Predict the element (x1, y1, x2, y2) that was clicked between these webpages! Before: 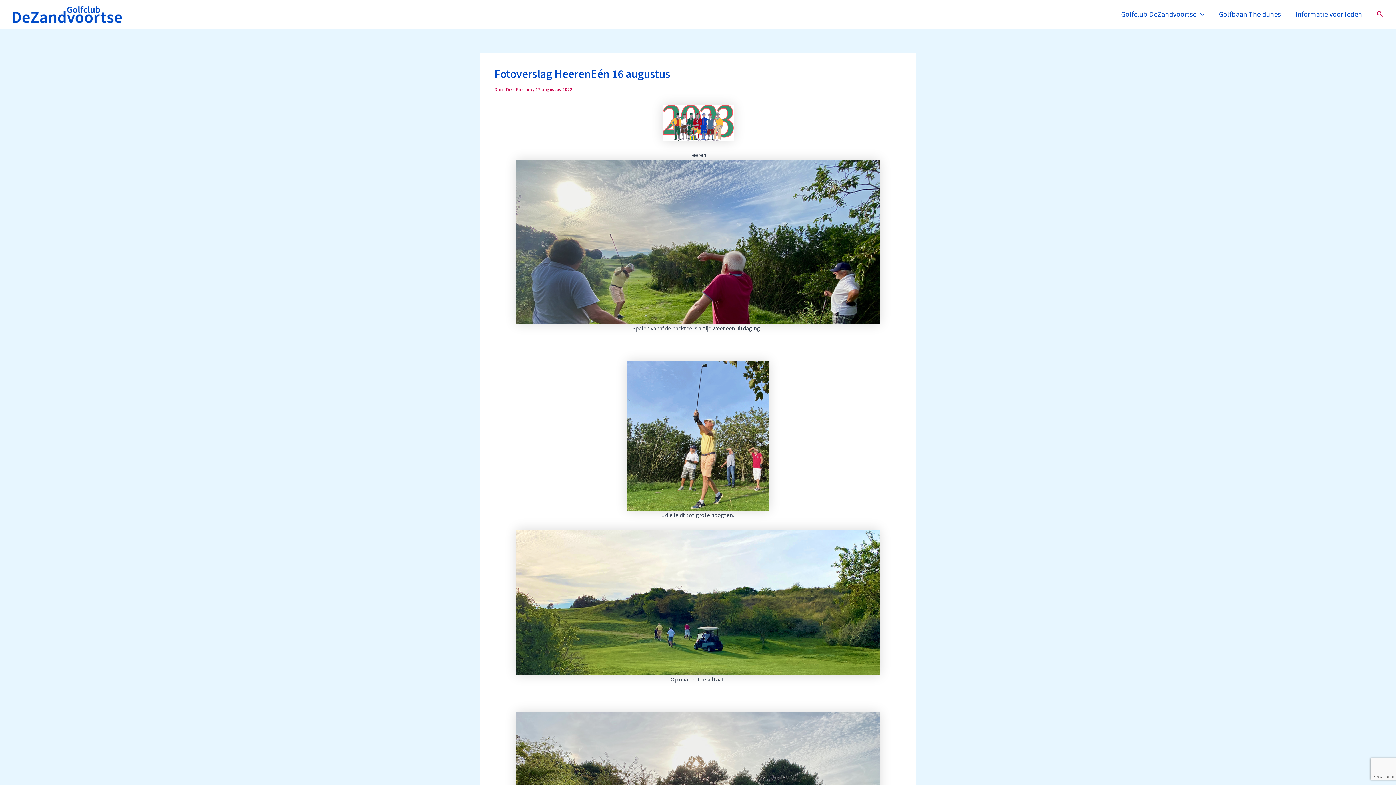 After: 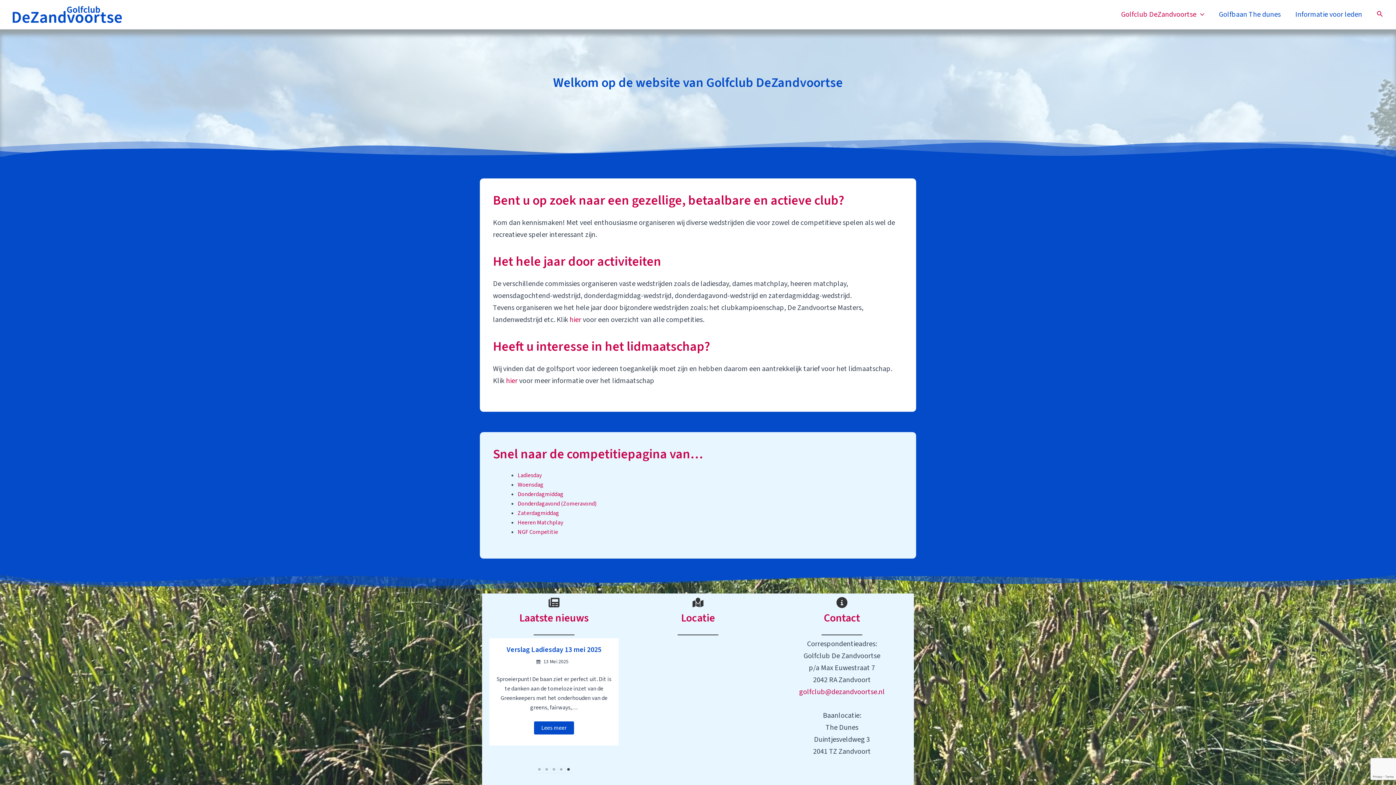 Action: label: Golfclub DeZandvoortse bbox: (1114, 0, 1211, 29)